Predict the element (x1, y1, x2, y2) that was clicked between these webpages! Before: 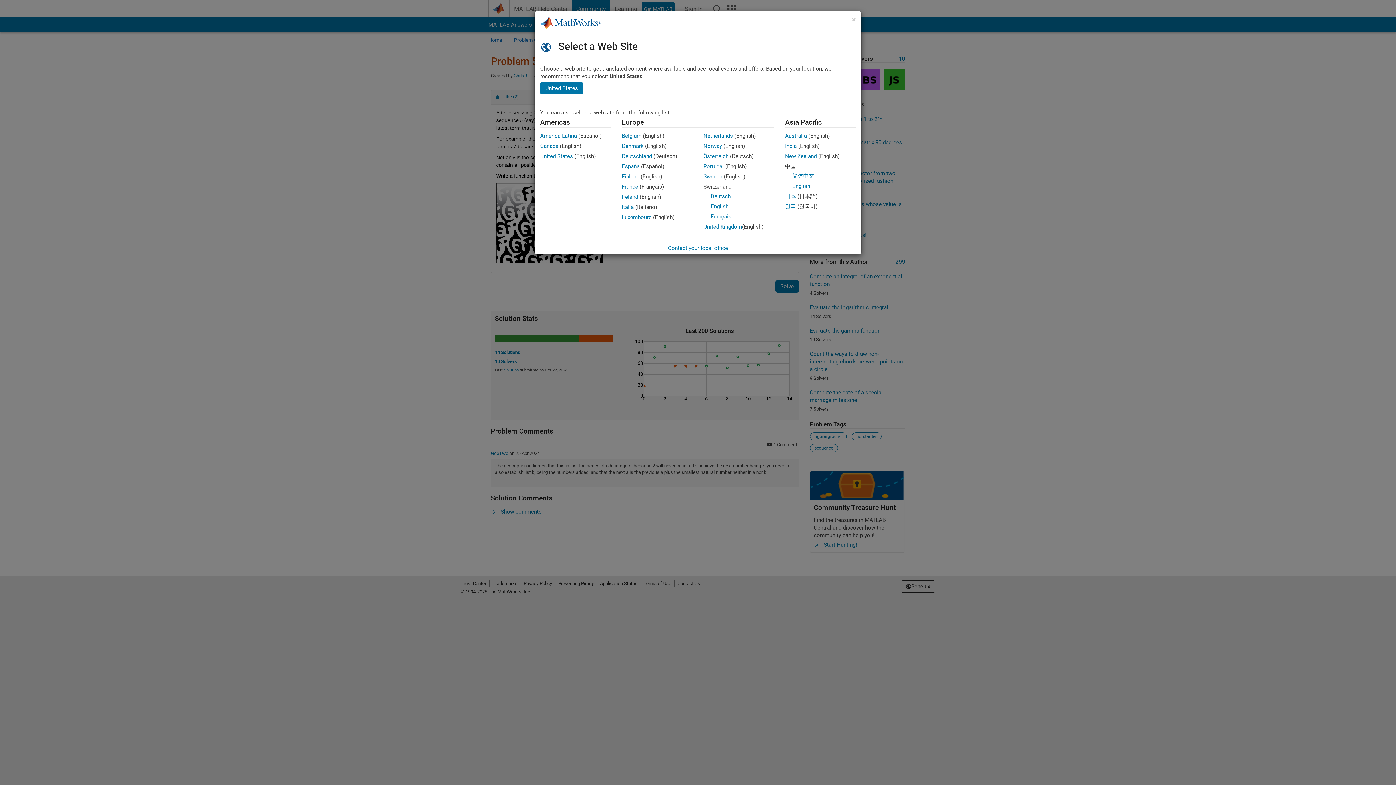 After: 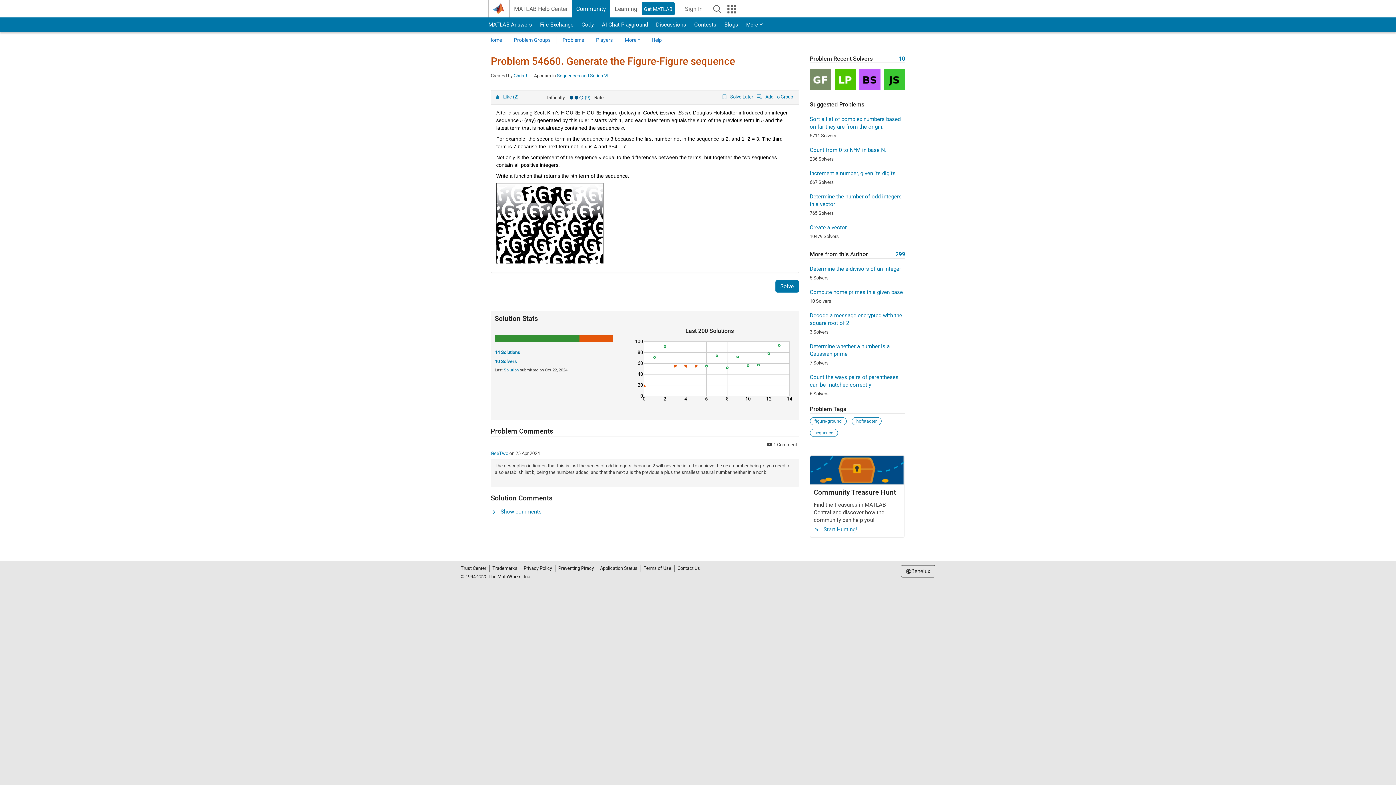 Action: label: Luxembourg bbox: (622, 214, 651, 220)